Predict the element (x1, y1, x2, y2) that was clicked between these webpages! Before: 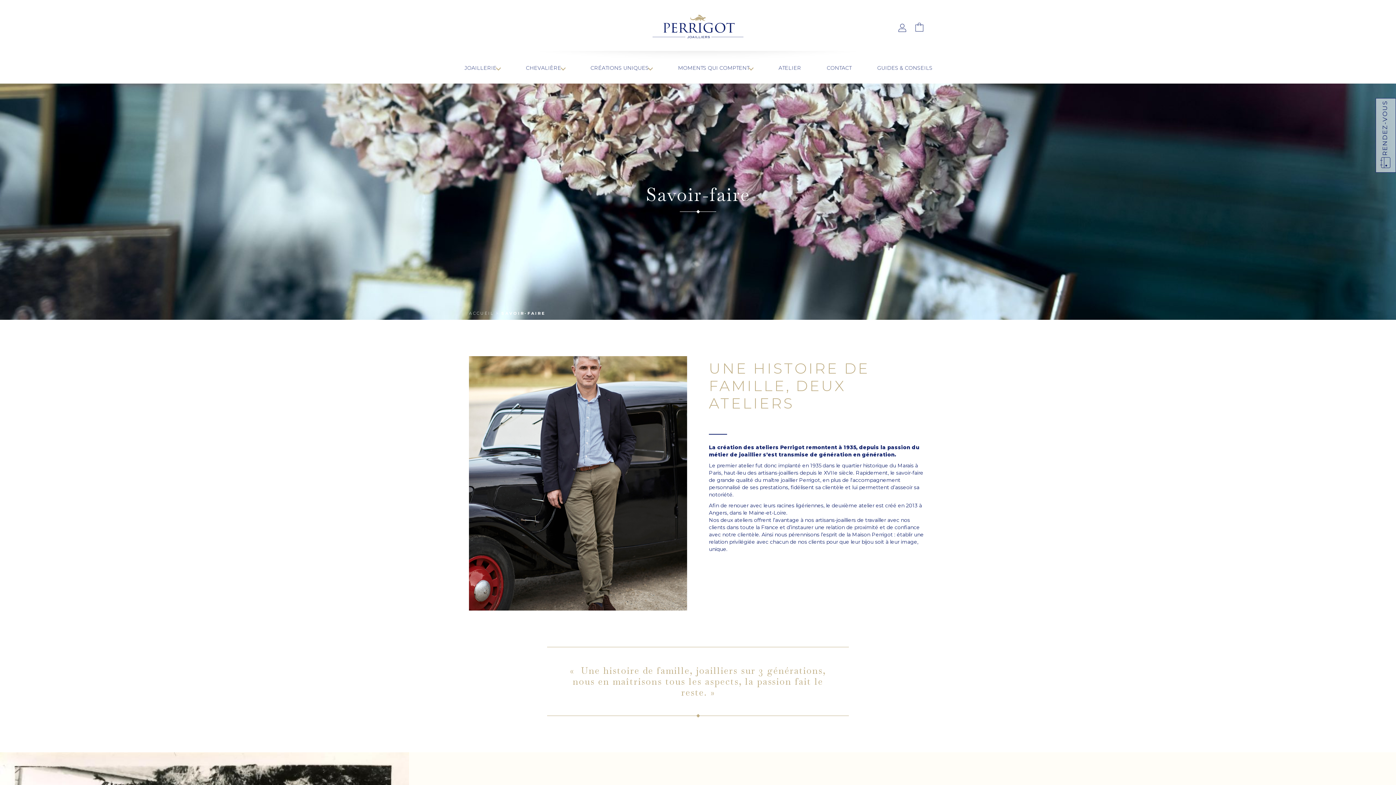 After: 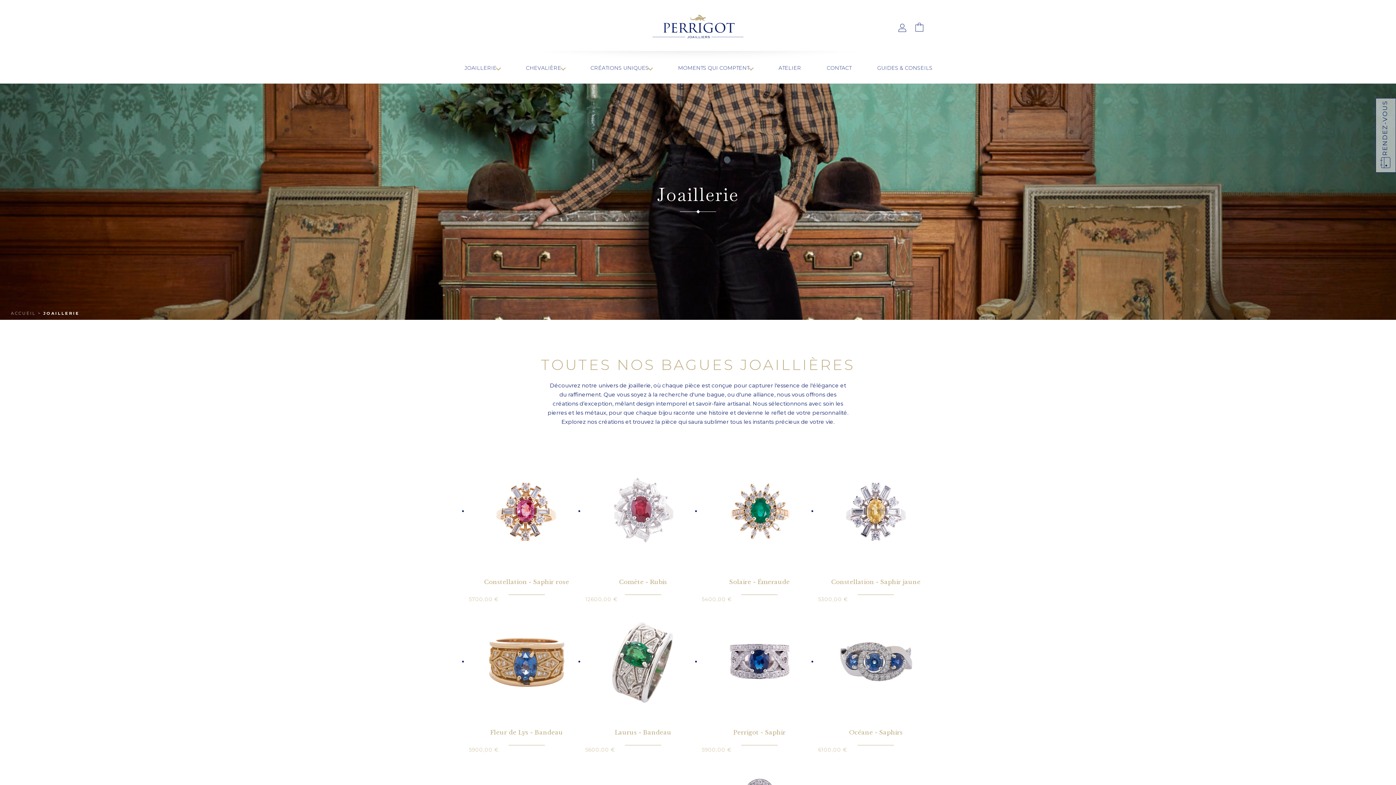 Action: label: JOAILLERIE bbox: (464, 63, 500, 72)